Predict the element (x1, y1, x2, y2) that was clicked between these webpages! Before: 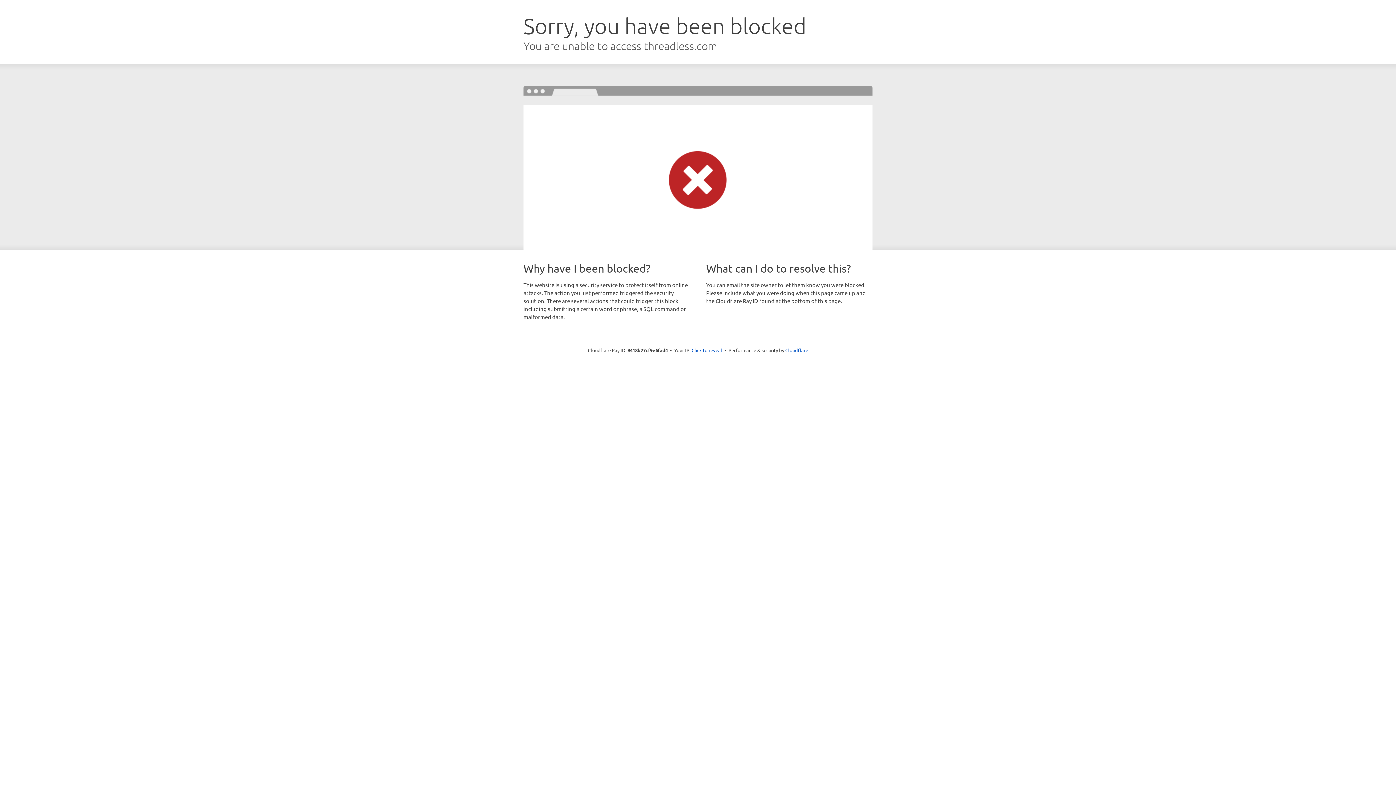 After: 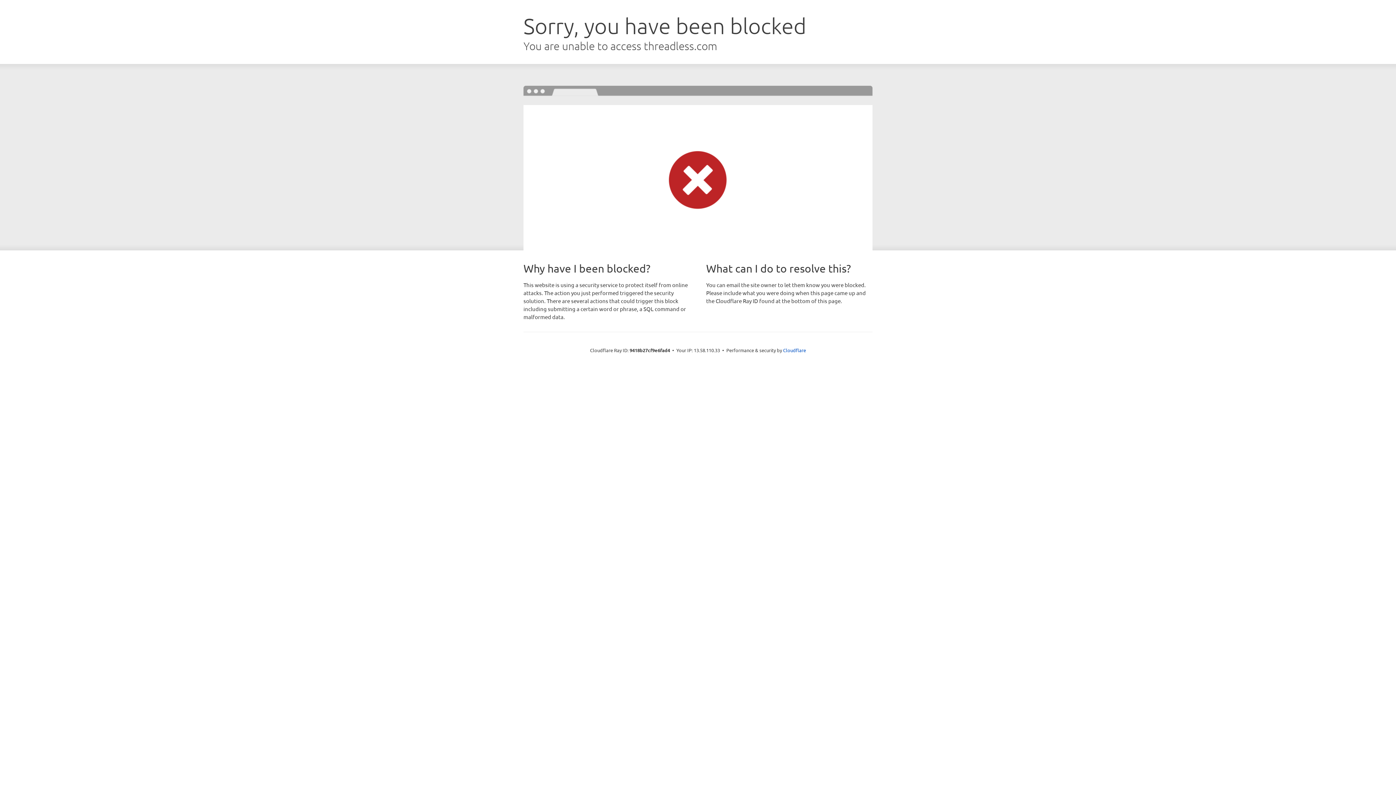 Action: label: Click to reveal bbox: (691, 346, 722, 353)